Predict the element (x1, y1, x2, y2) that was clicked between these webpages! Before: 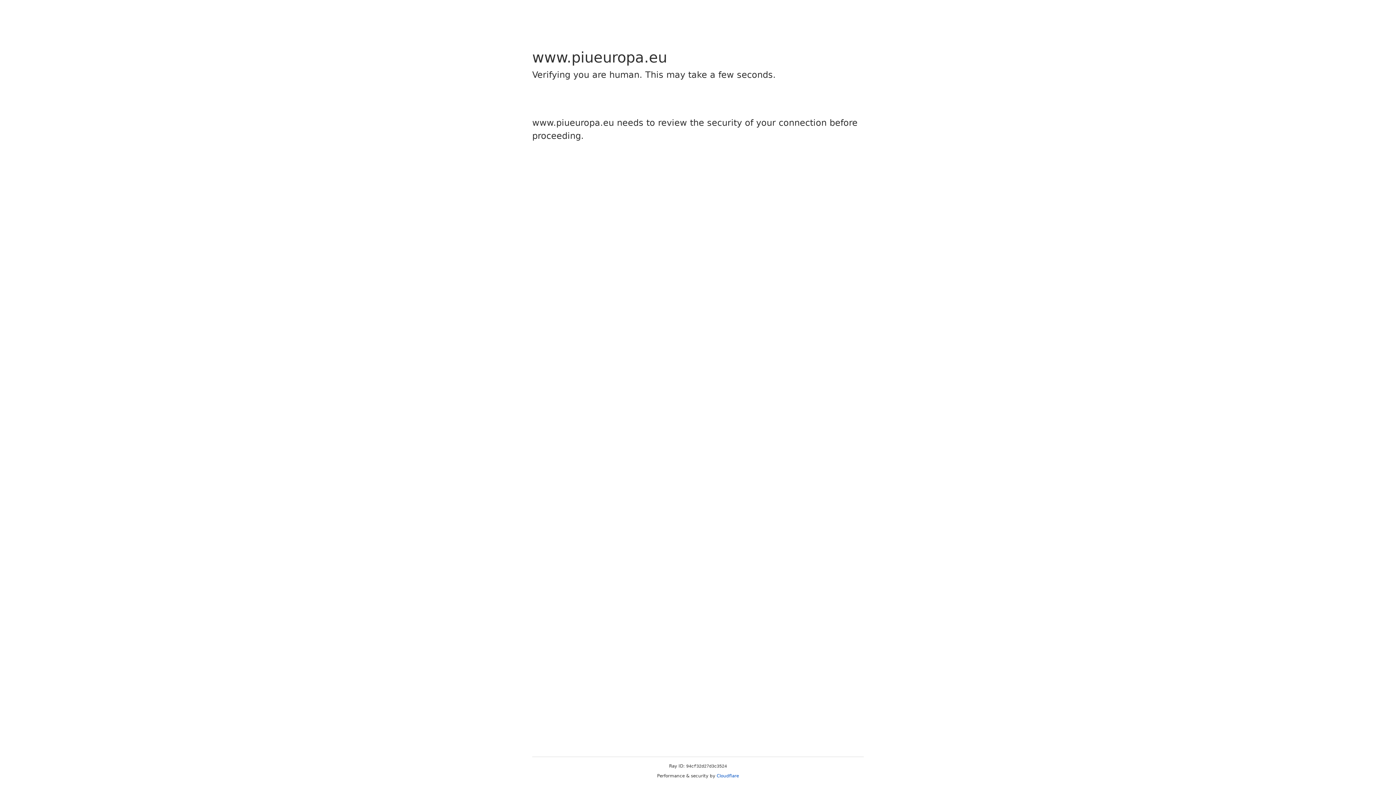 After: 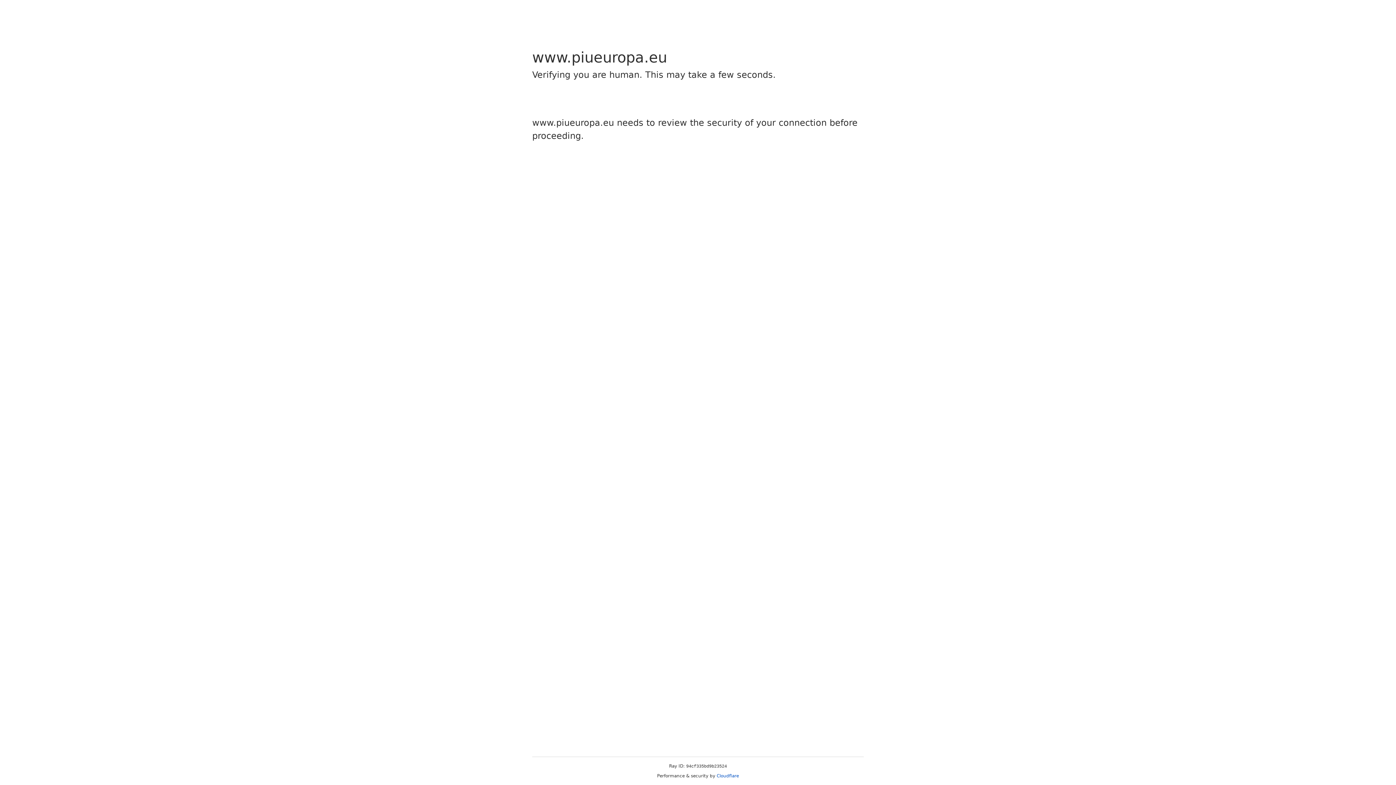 Action: label: Cloudflare bbox: (716, 773, 739, 778)